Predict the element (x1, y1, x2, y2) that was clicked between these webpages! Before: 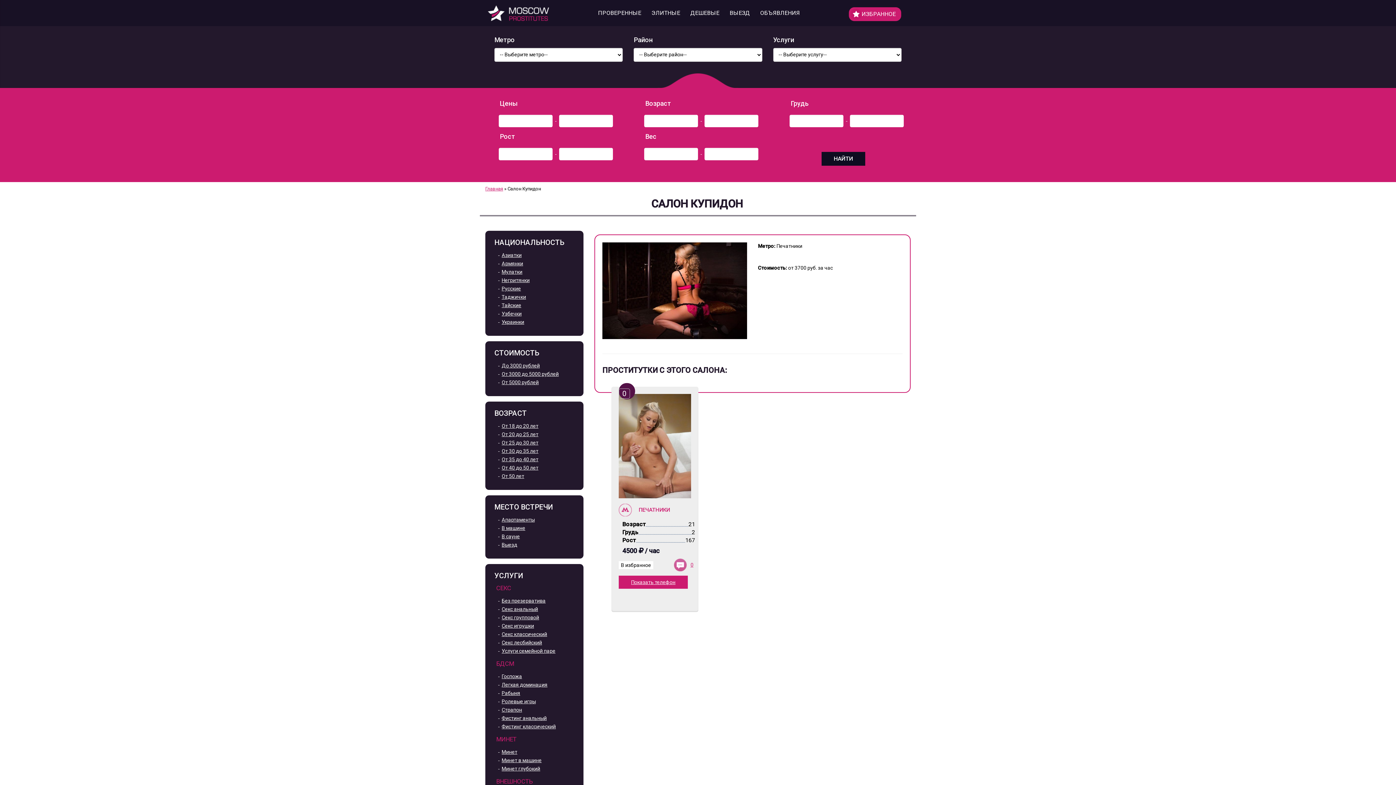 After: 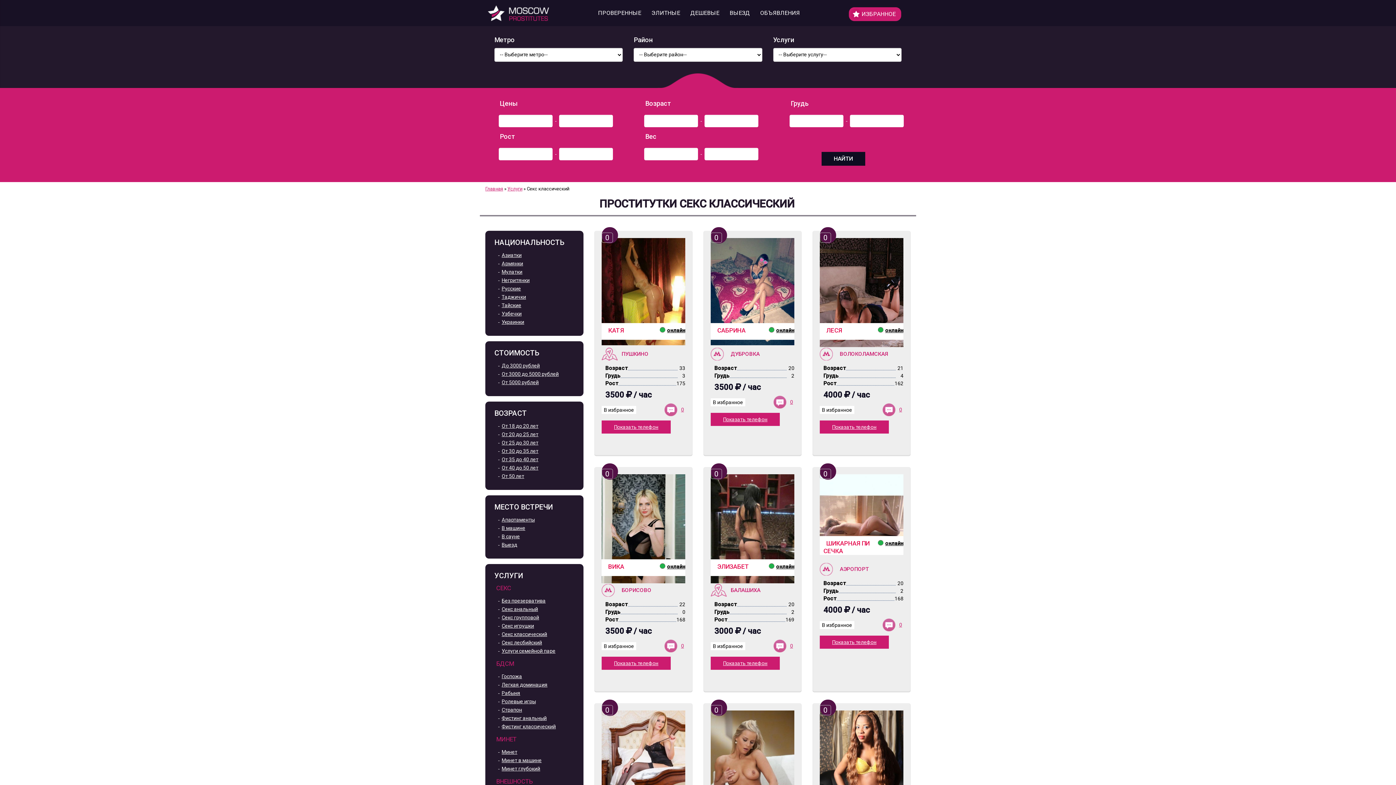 Action: label: Секс классический bbox: (501, 631, 547, 637)